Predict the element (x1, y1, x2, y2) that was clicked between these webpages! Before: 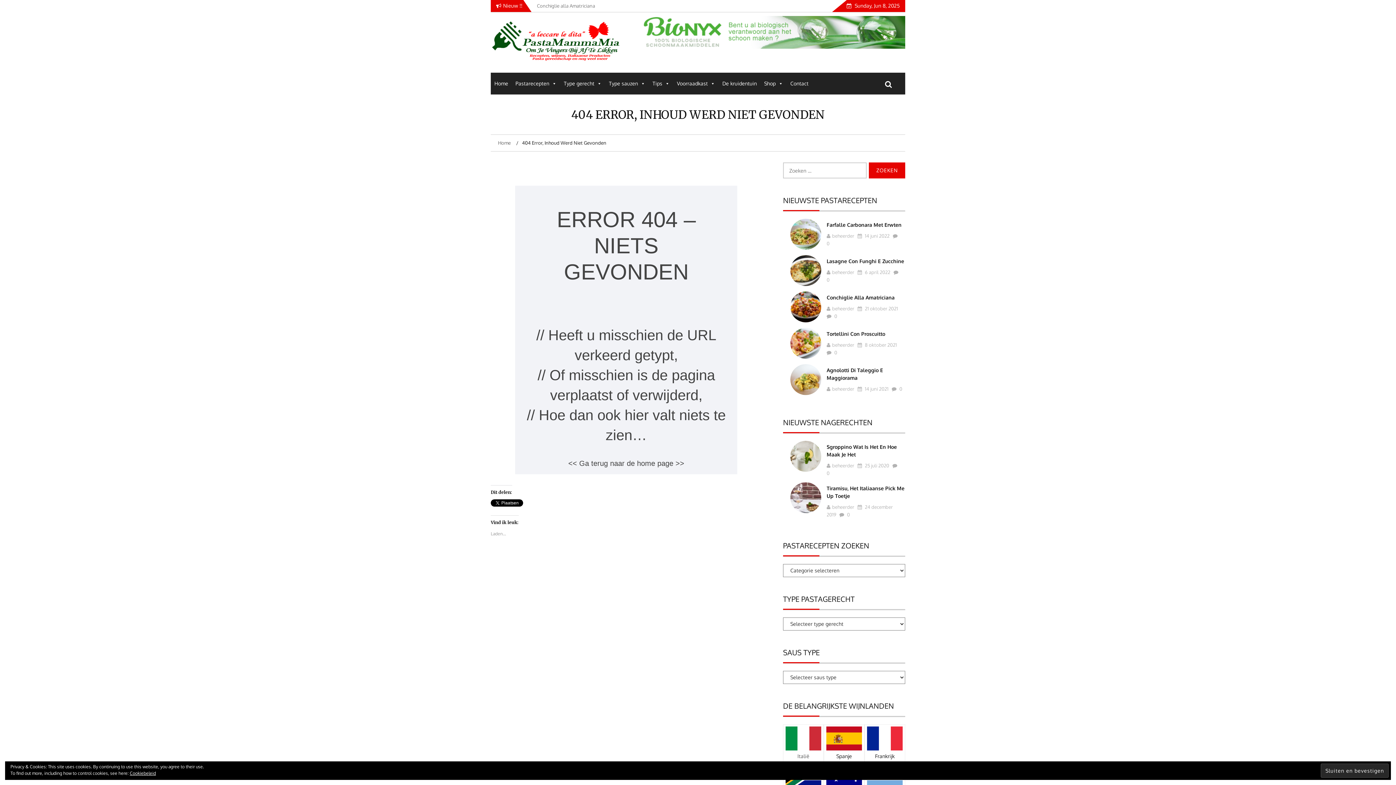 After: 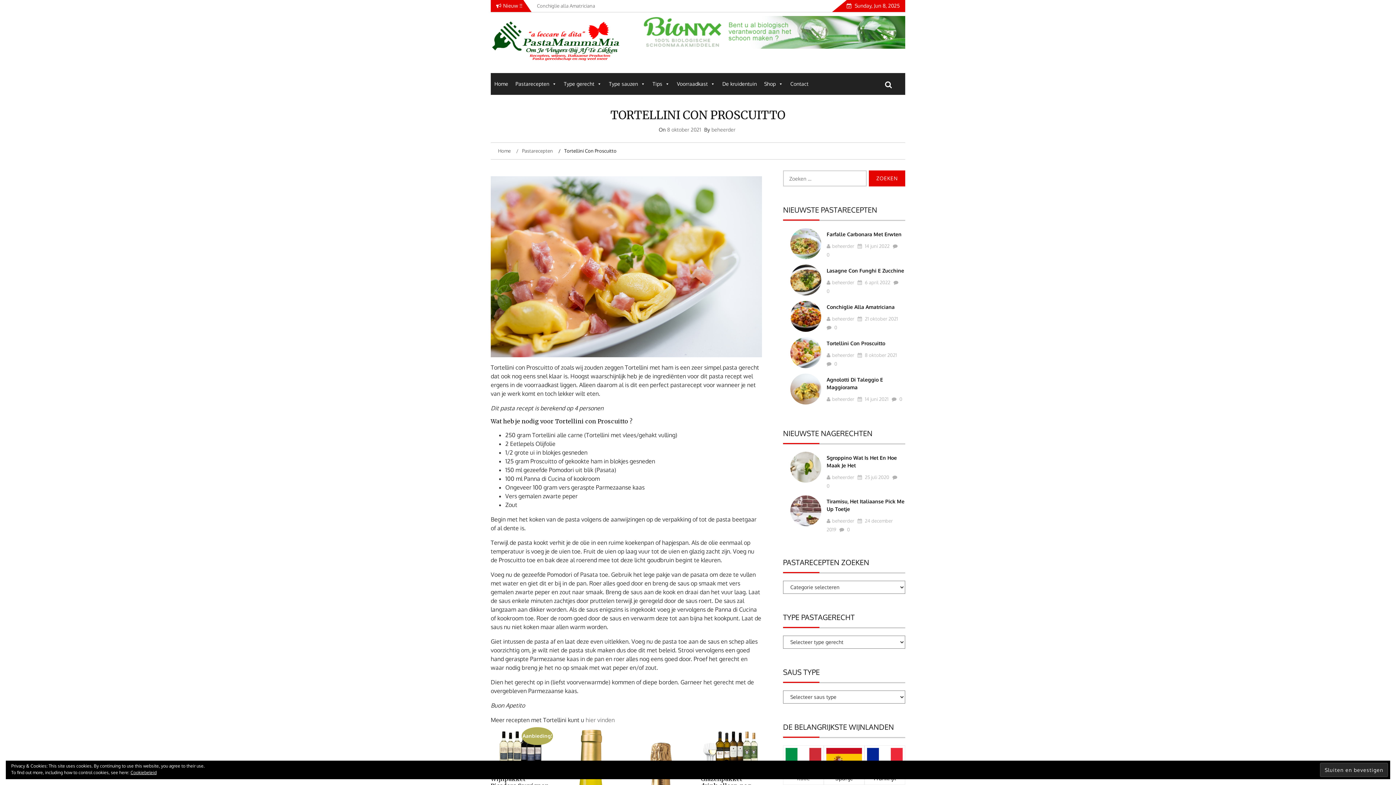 Action: bbox: (826, 331, 885, 337) label: Tortellini Con Proscuitto